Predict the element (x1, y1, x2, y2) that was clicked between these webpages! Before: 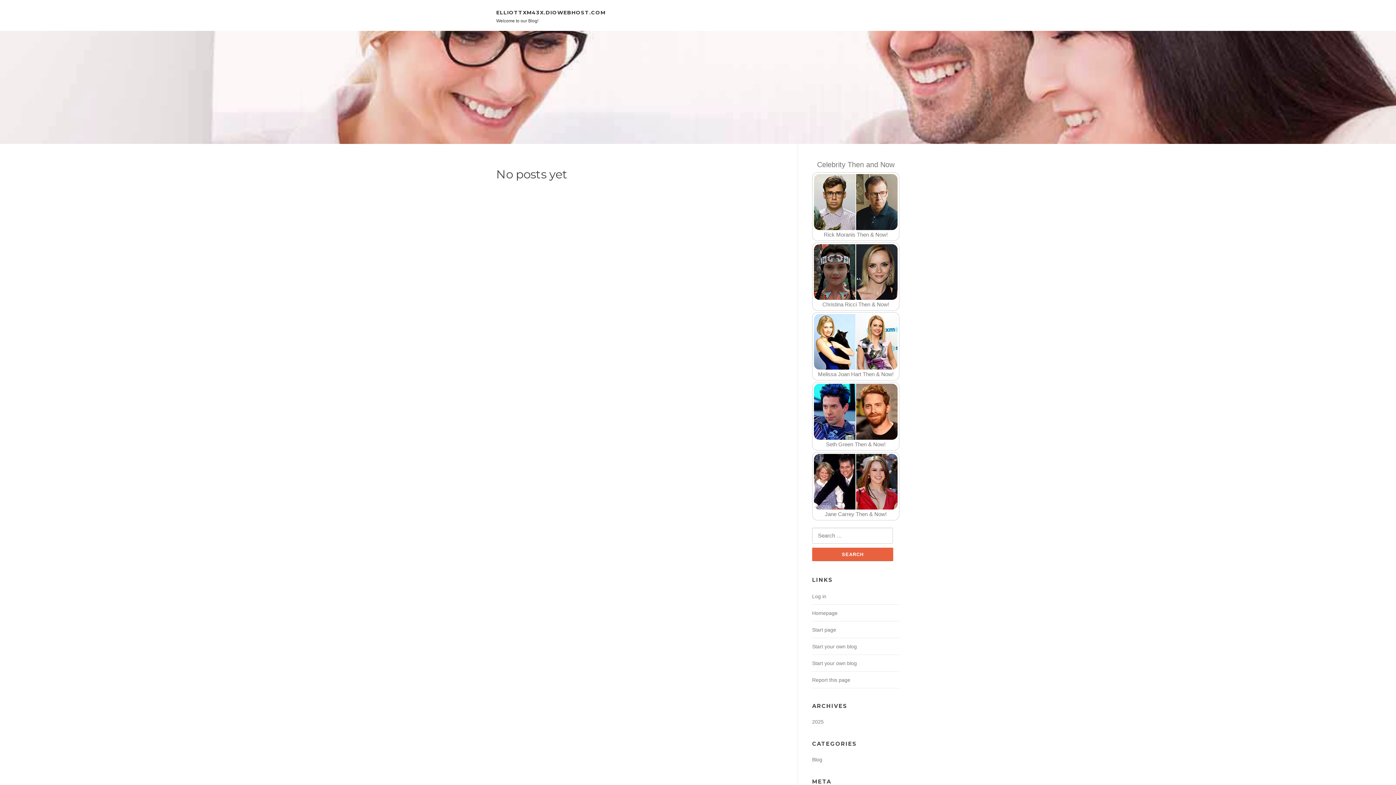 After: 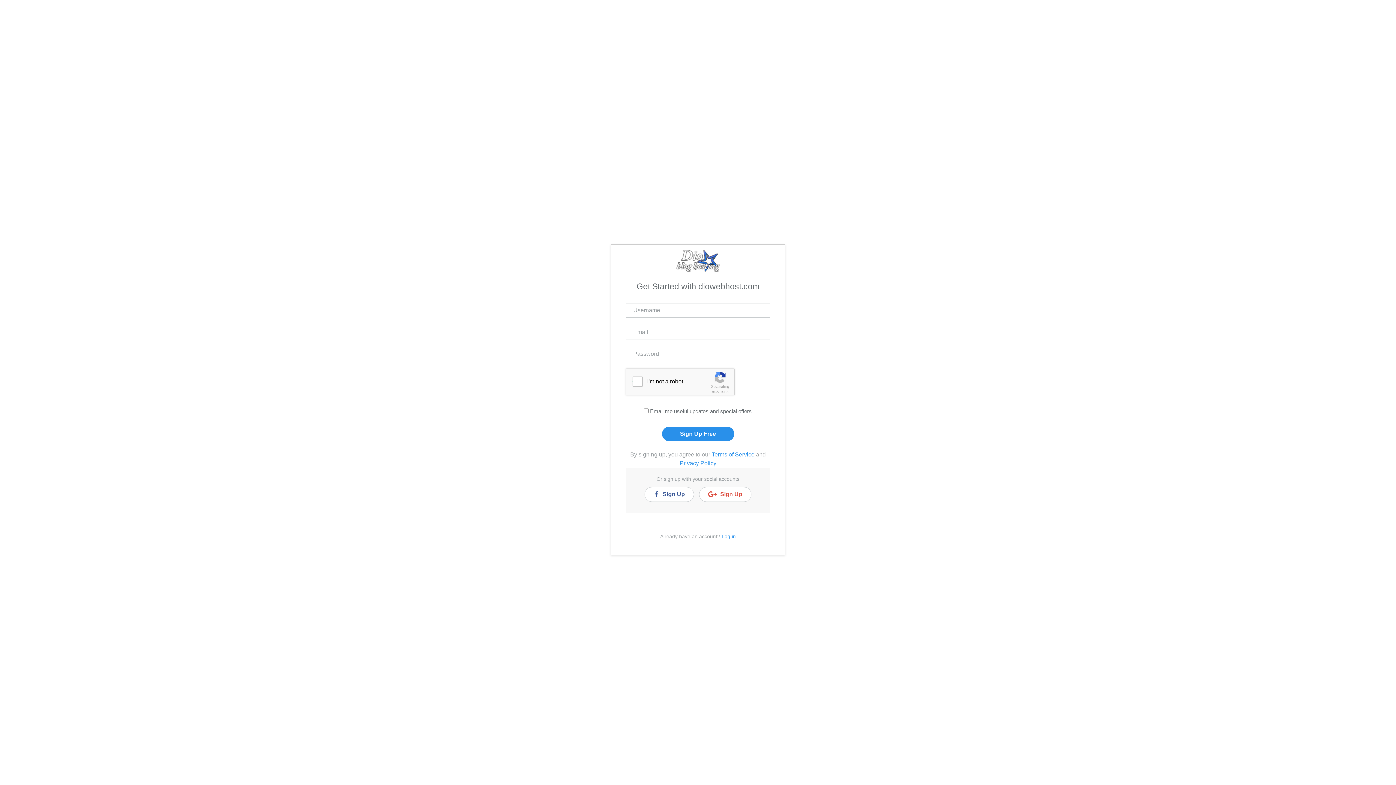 Action: bbox: (812, 660, 857, 666) label: Start your own blog